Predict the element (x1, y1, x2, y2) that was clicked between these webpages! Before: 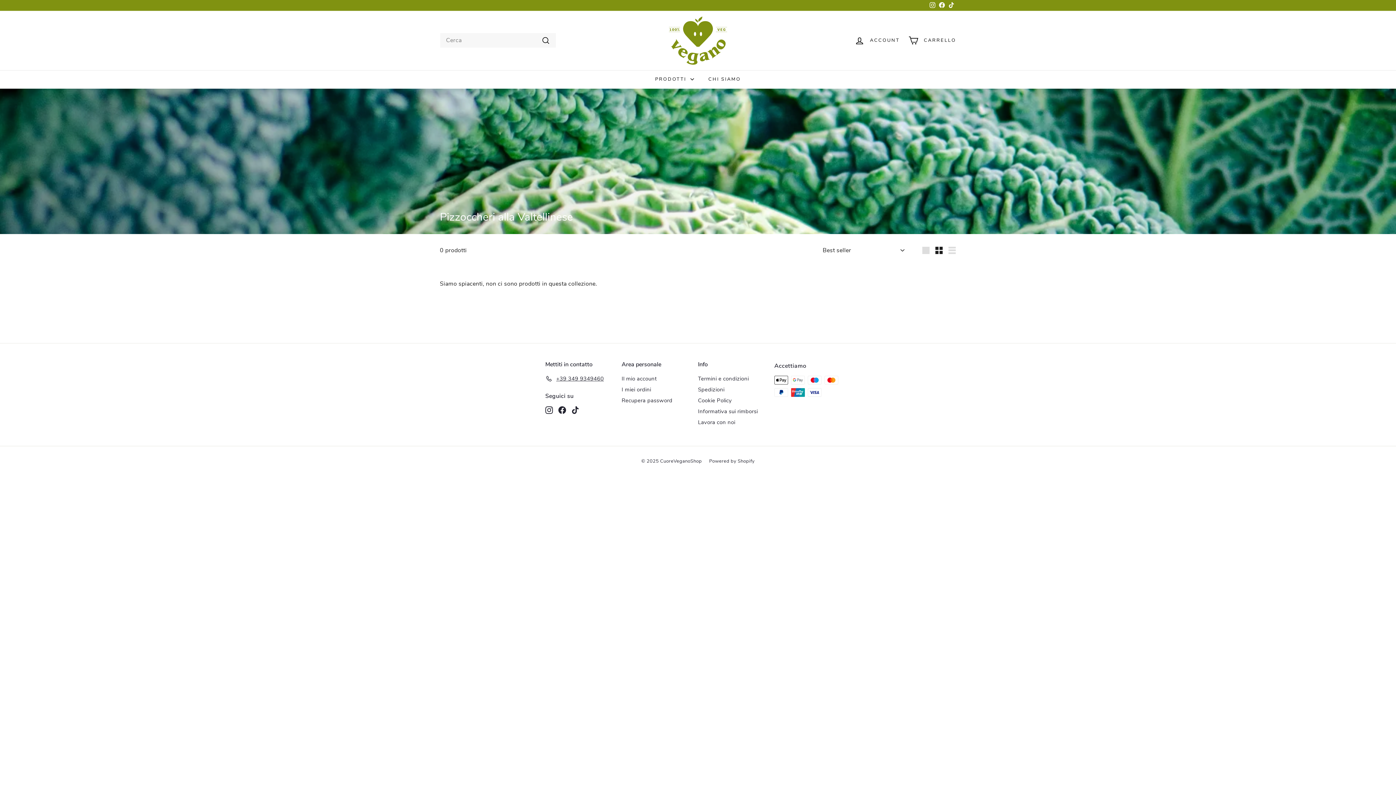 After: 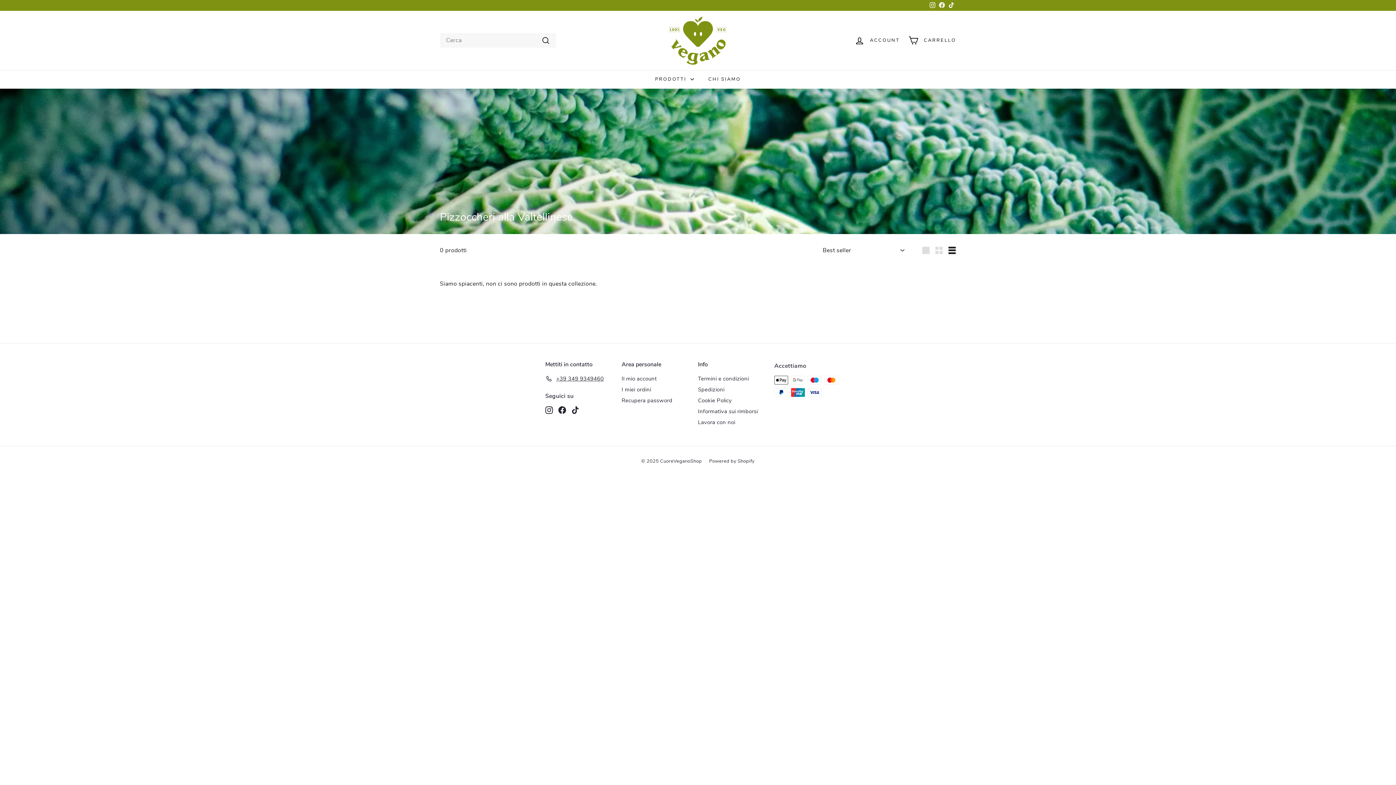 Action: bbox: (945, 243, 958, 257) label: Elenco